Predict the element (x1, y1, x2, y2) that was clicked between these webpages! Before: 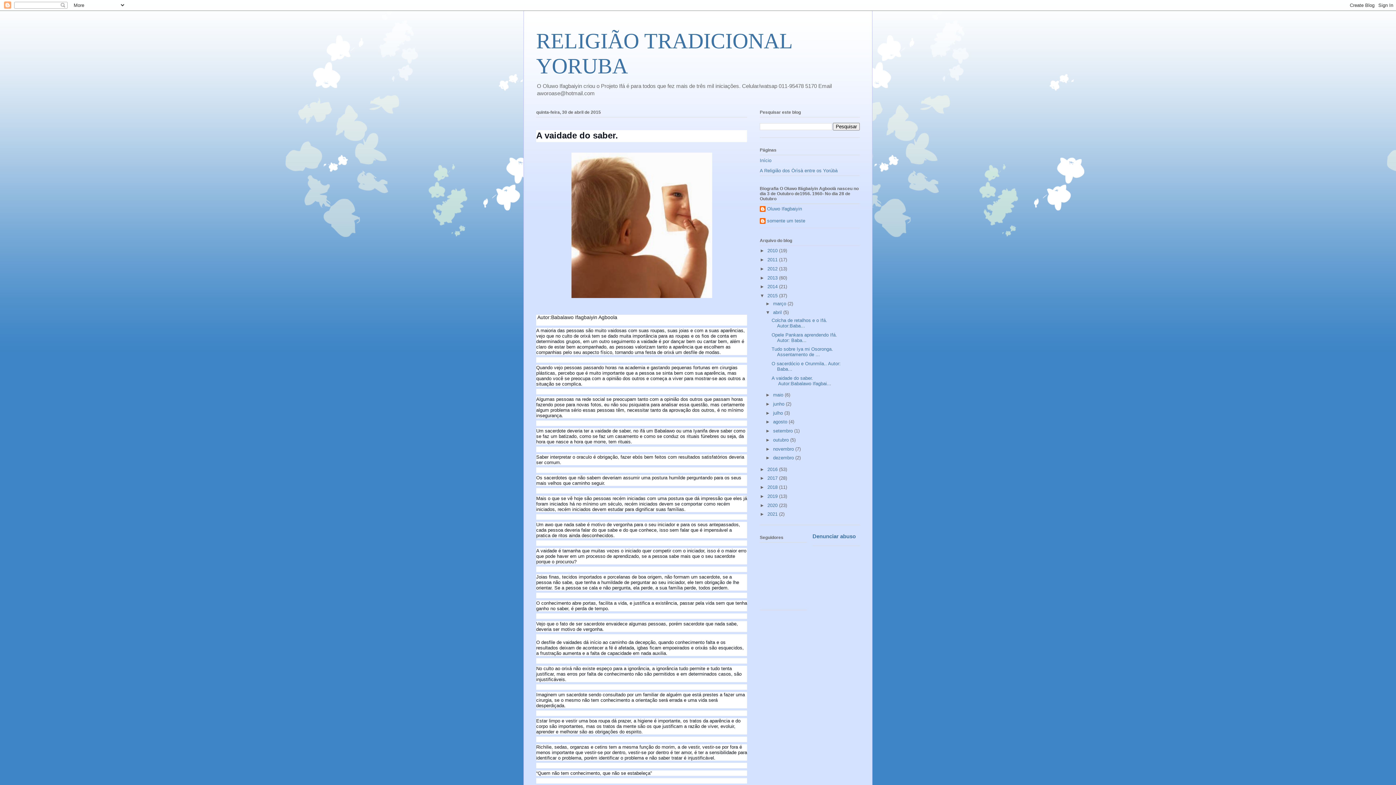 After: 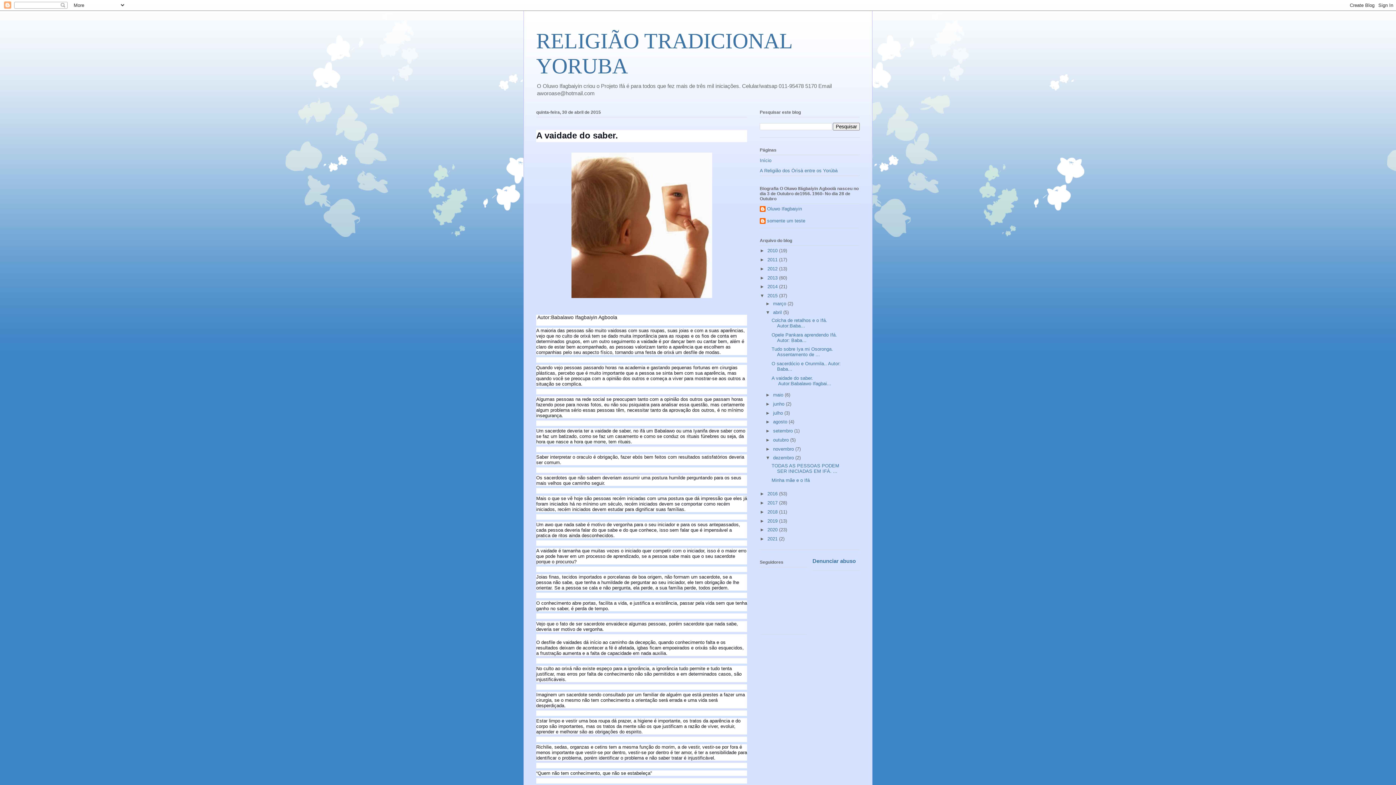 Action: label: ►   bbox: (765, 455, 773, 460)